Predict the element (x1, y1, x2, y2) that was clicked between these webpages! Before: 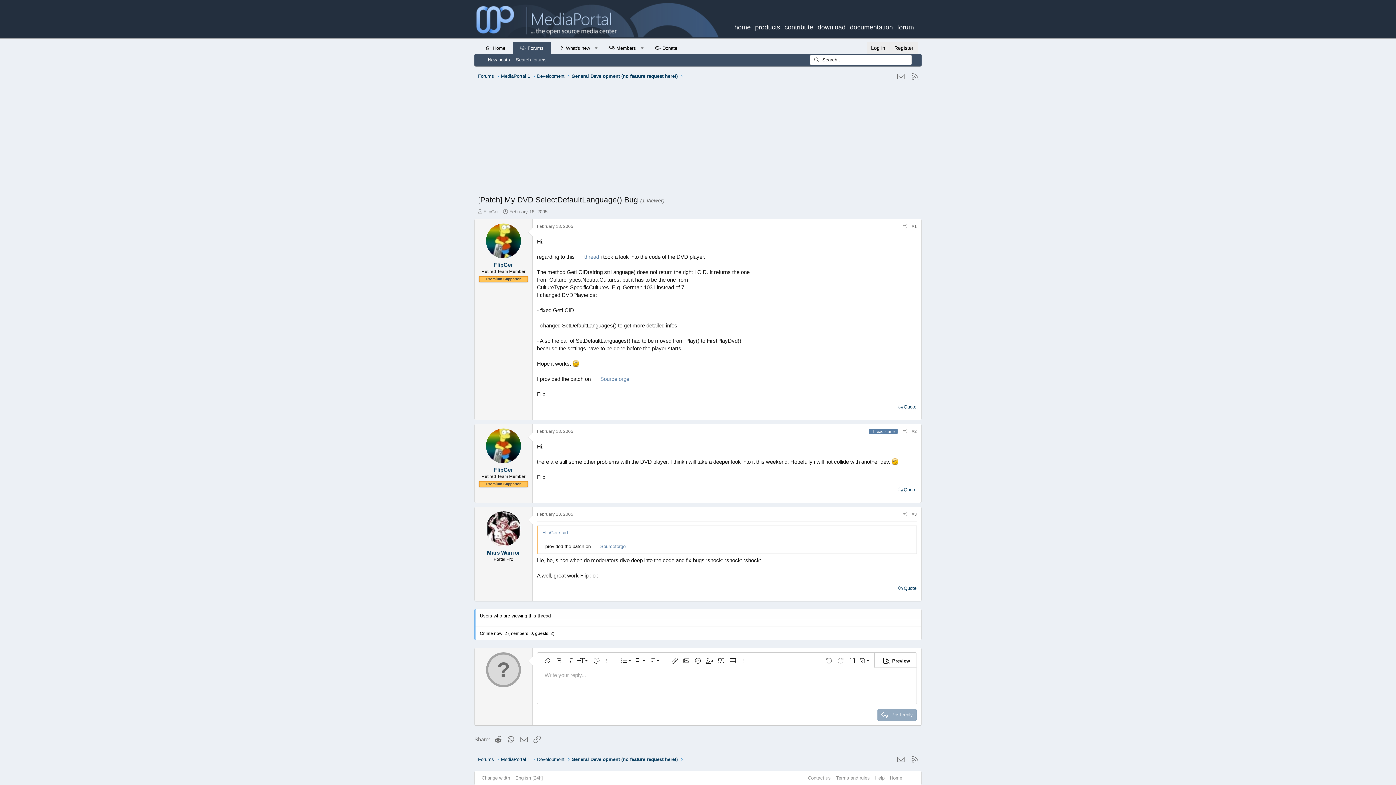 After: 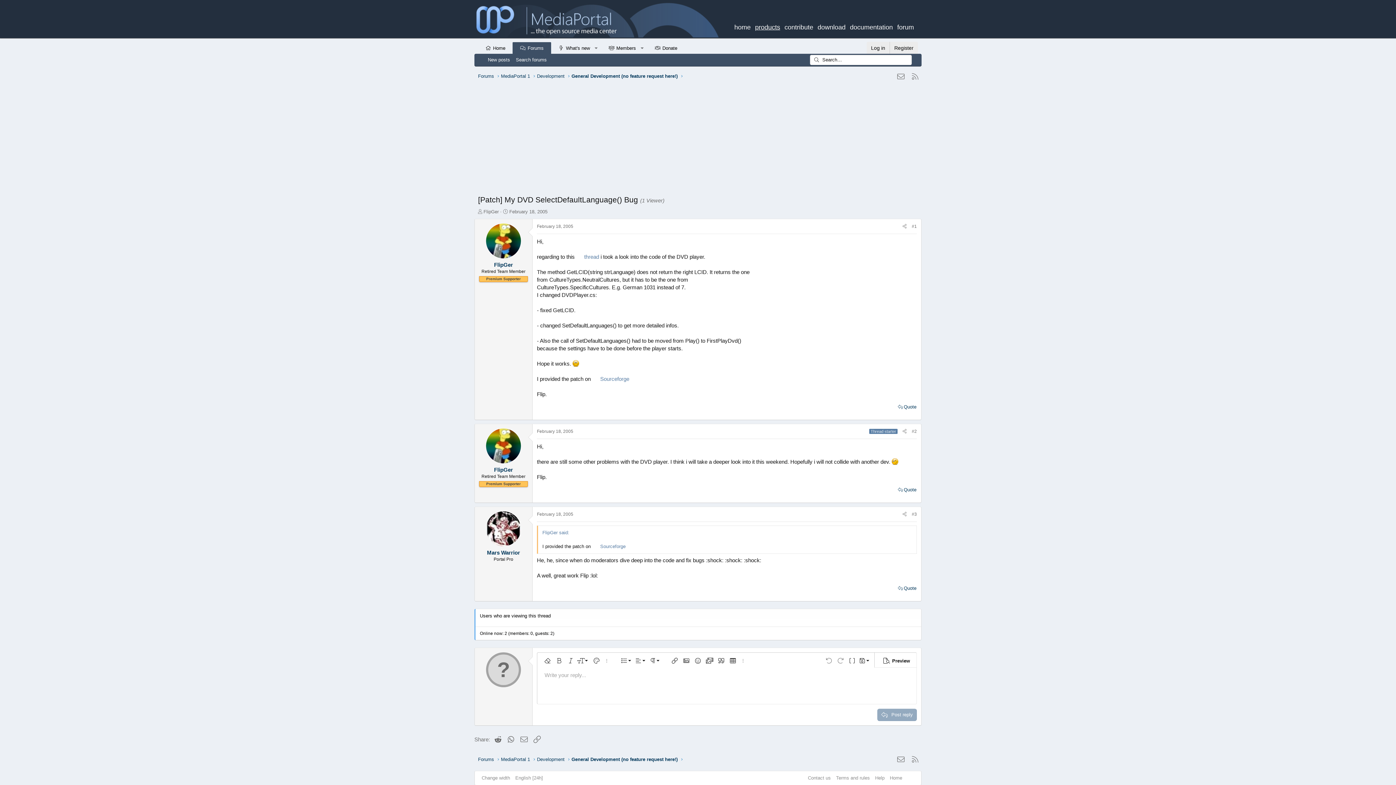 Action: label: products bbox: (753, 19, 782, 30)